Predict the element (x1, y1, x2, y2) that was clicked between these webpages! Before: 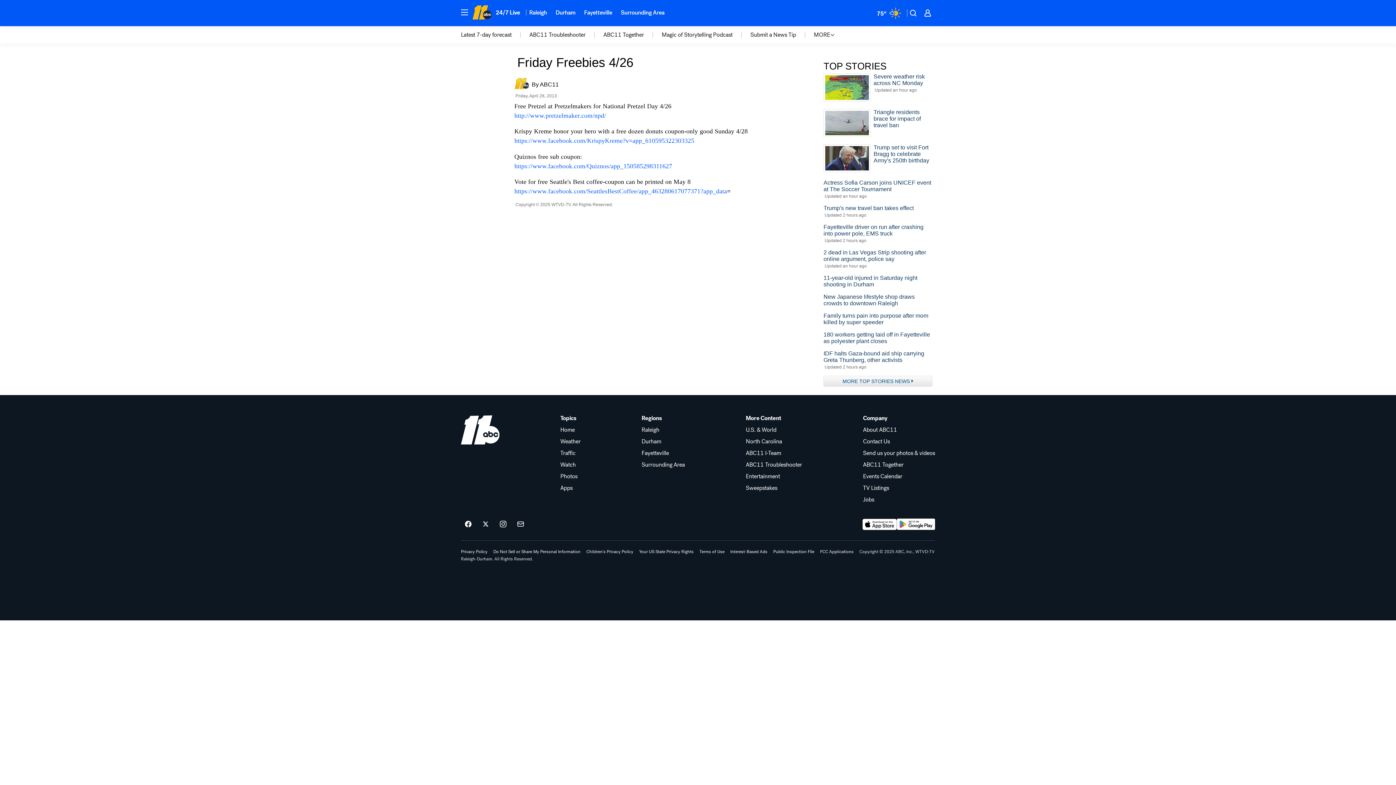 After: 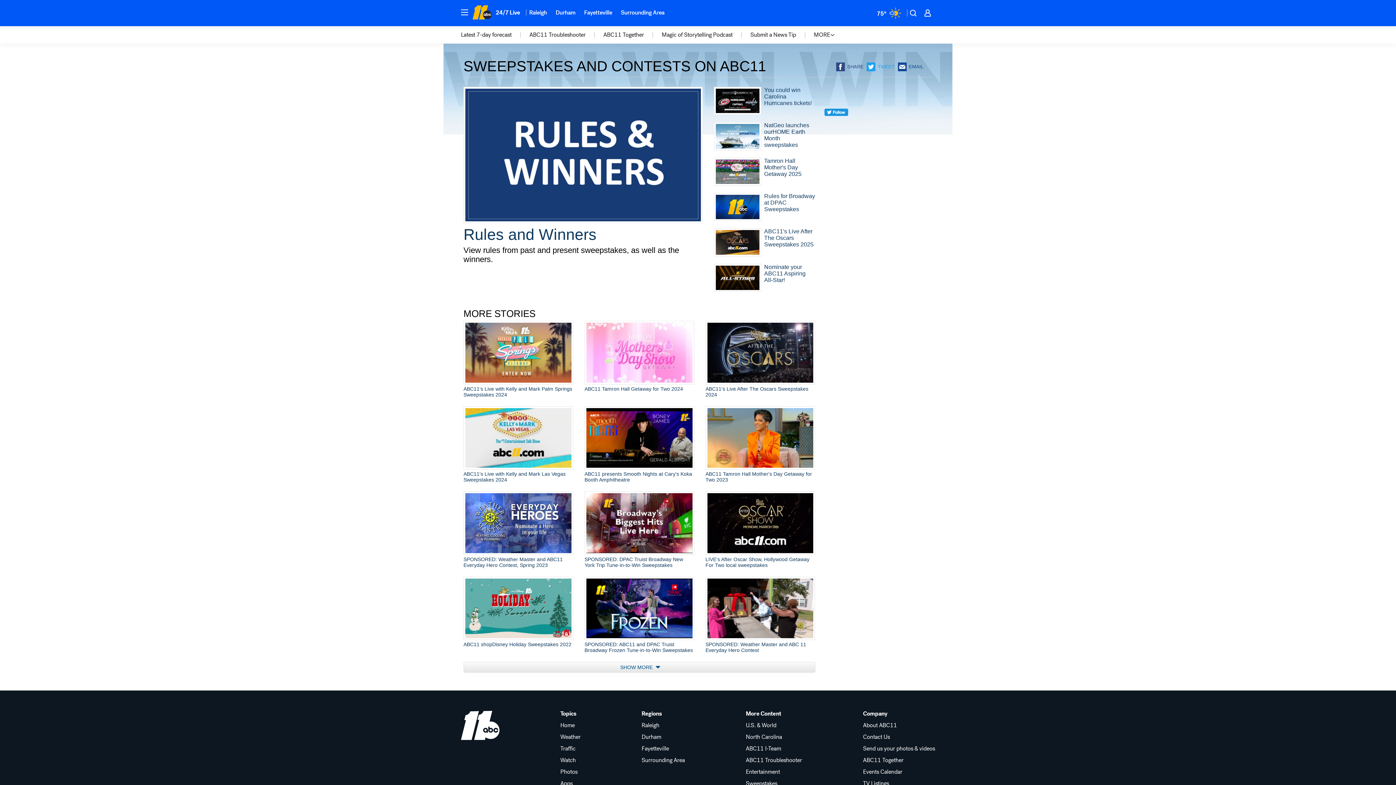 Action: label: Sweepstakes bbox: (746, 485, 802, 491)